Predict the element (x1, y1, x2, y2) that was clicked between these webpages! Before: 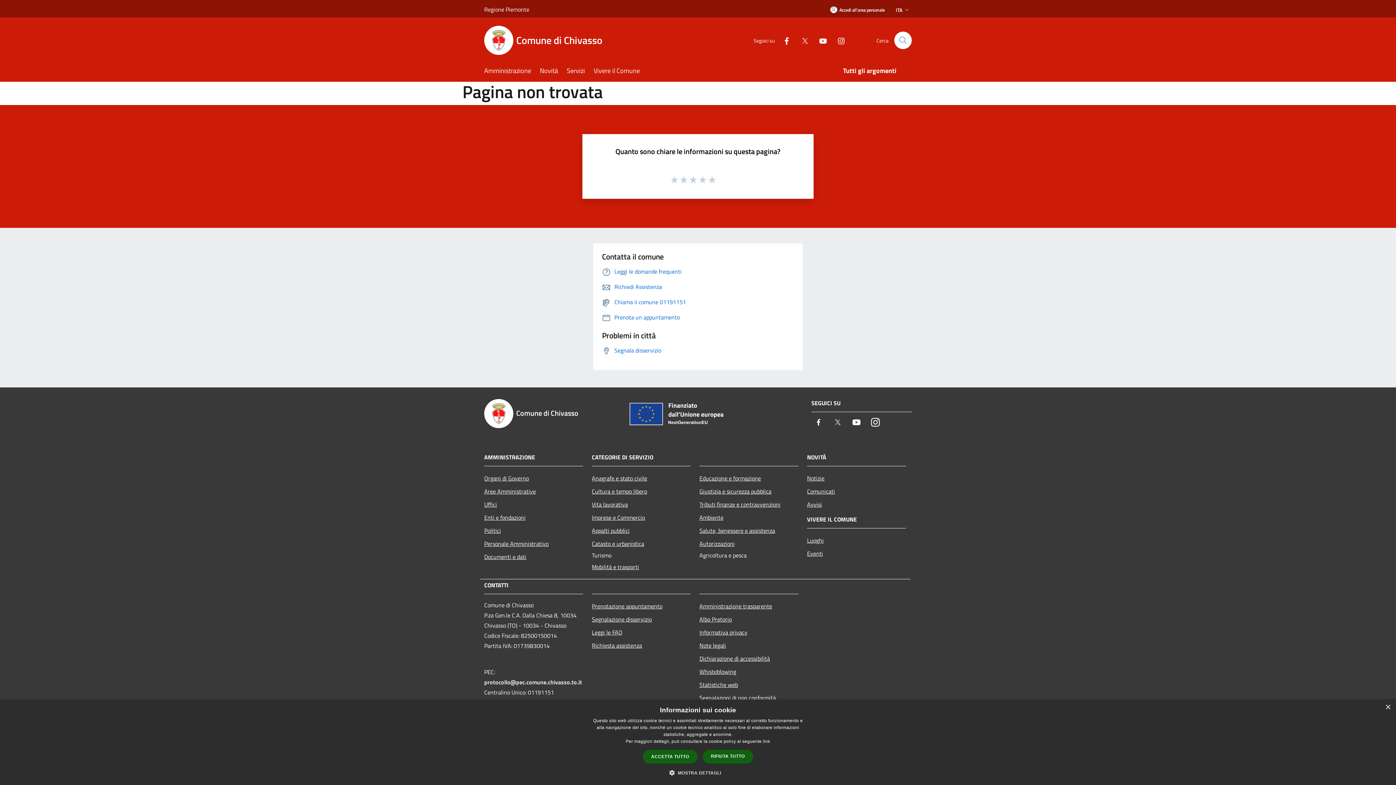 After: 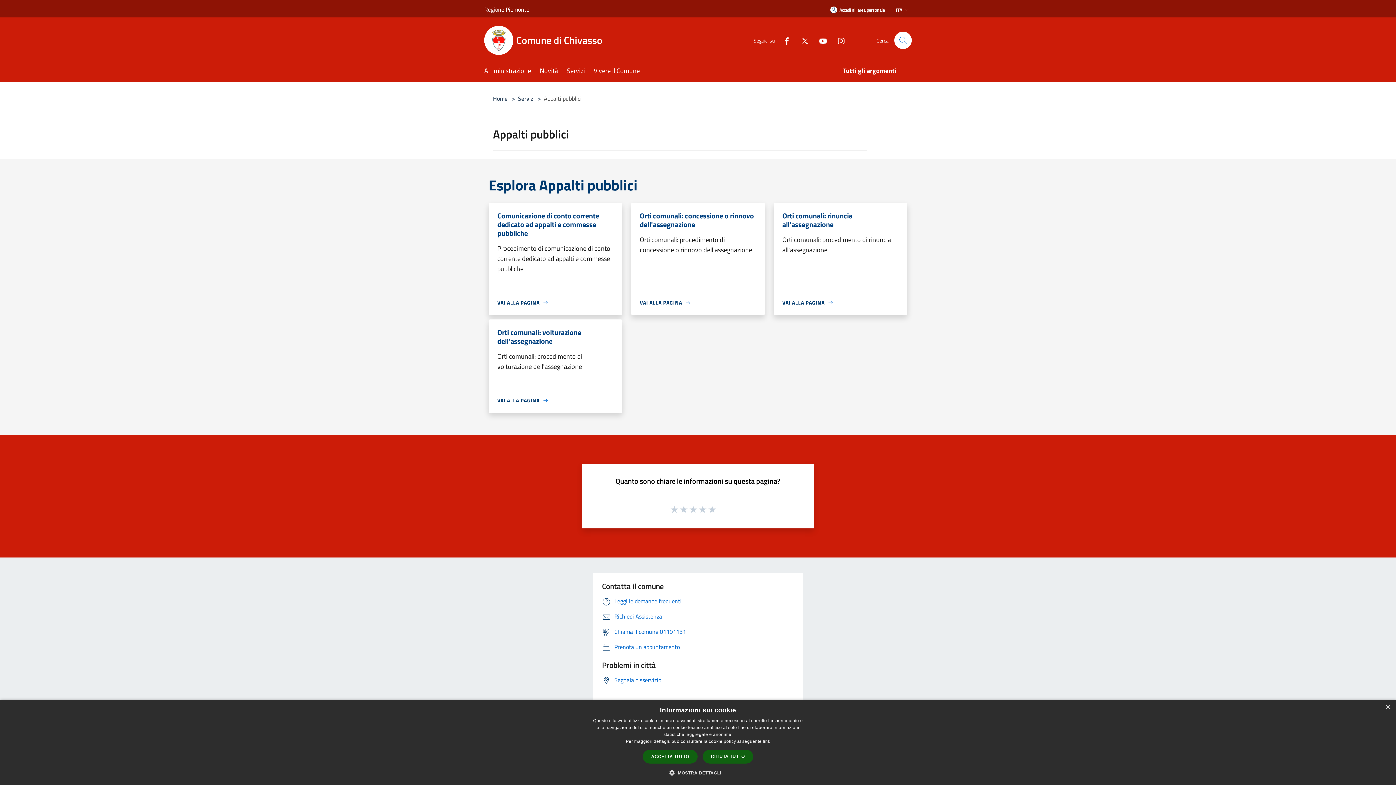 Action: bbox: (592, 524, 690, 537) label: Appalti pubblici